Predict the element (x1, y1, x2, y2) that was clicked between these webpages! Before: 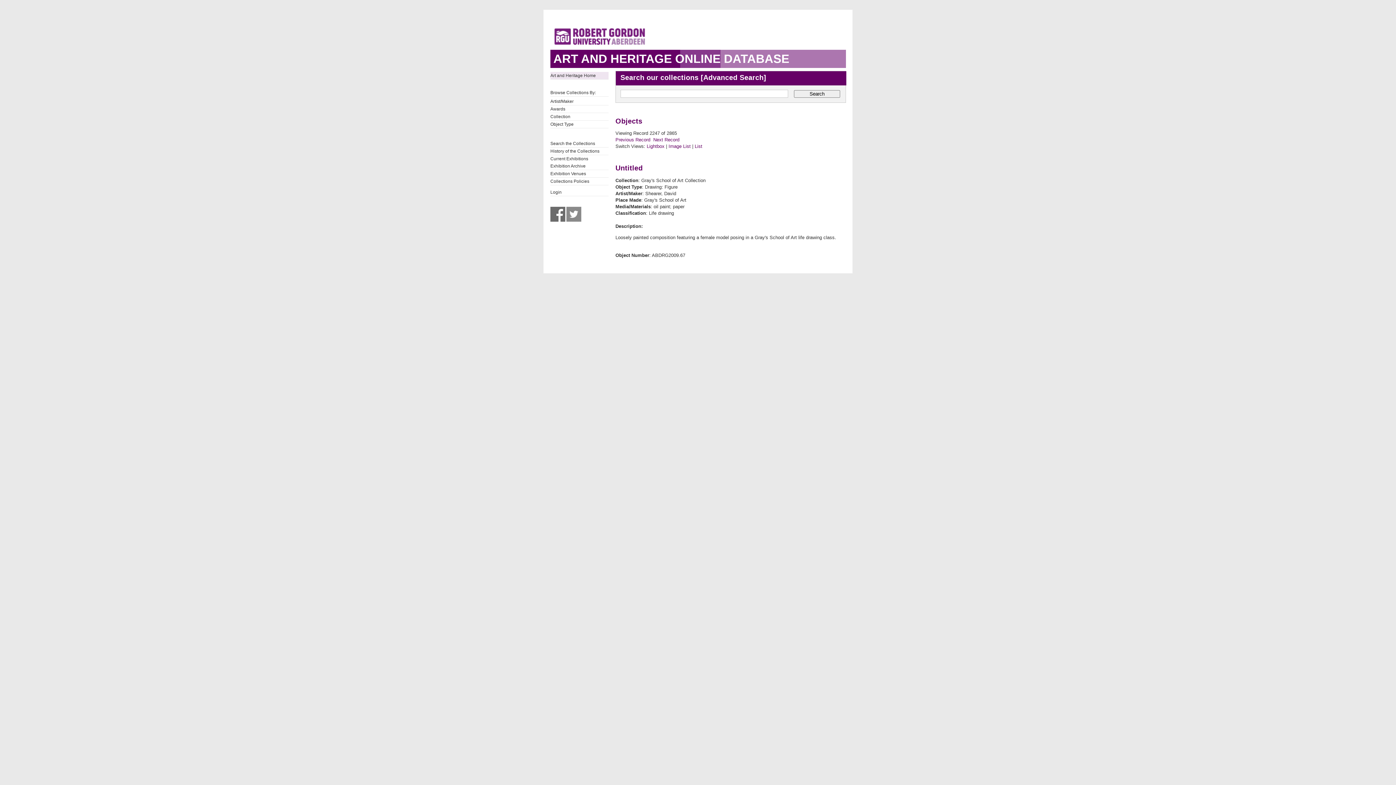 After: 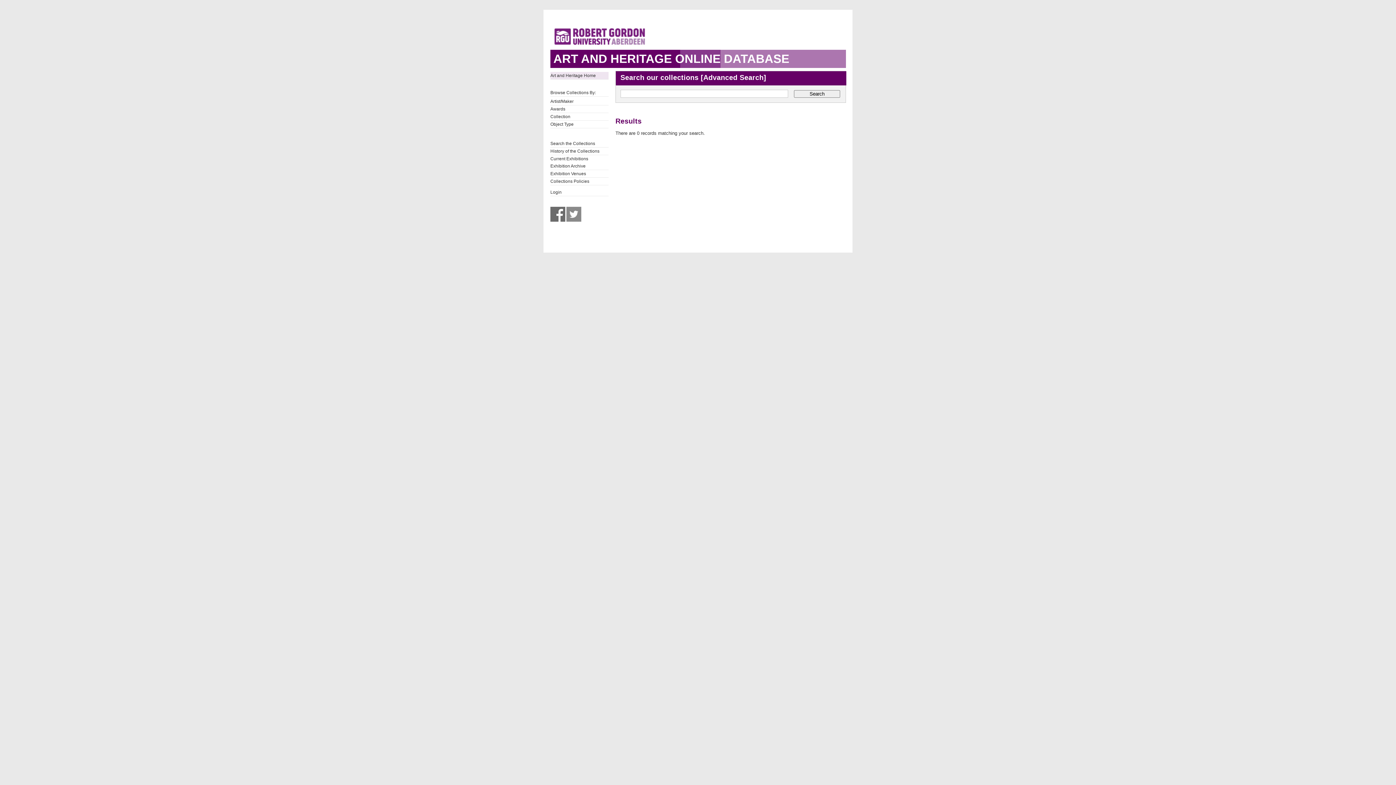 Action: label: Search bbox: (794, 90, 840, 97)